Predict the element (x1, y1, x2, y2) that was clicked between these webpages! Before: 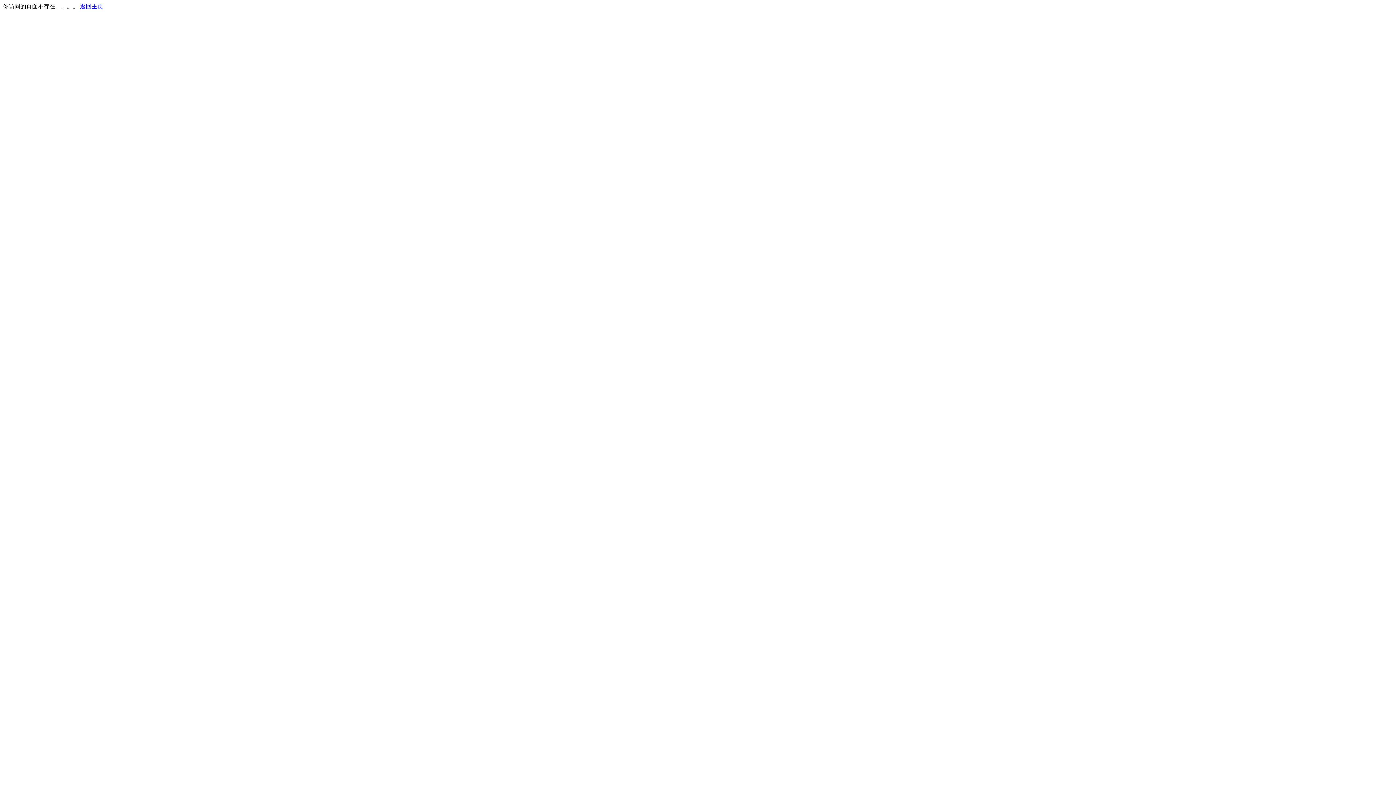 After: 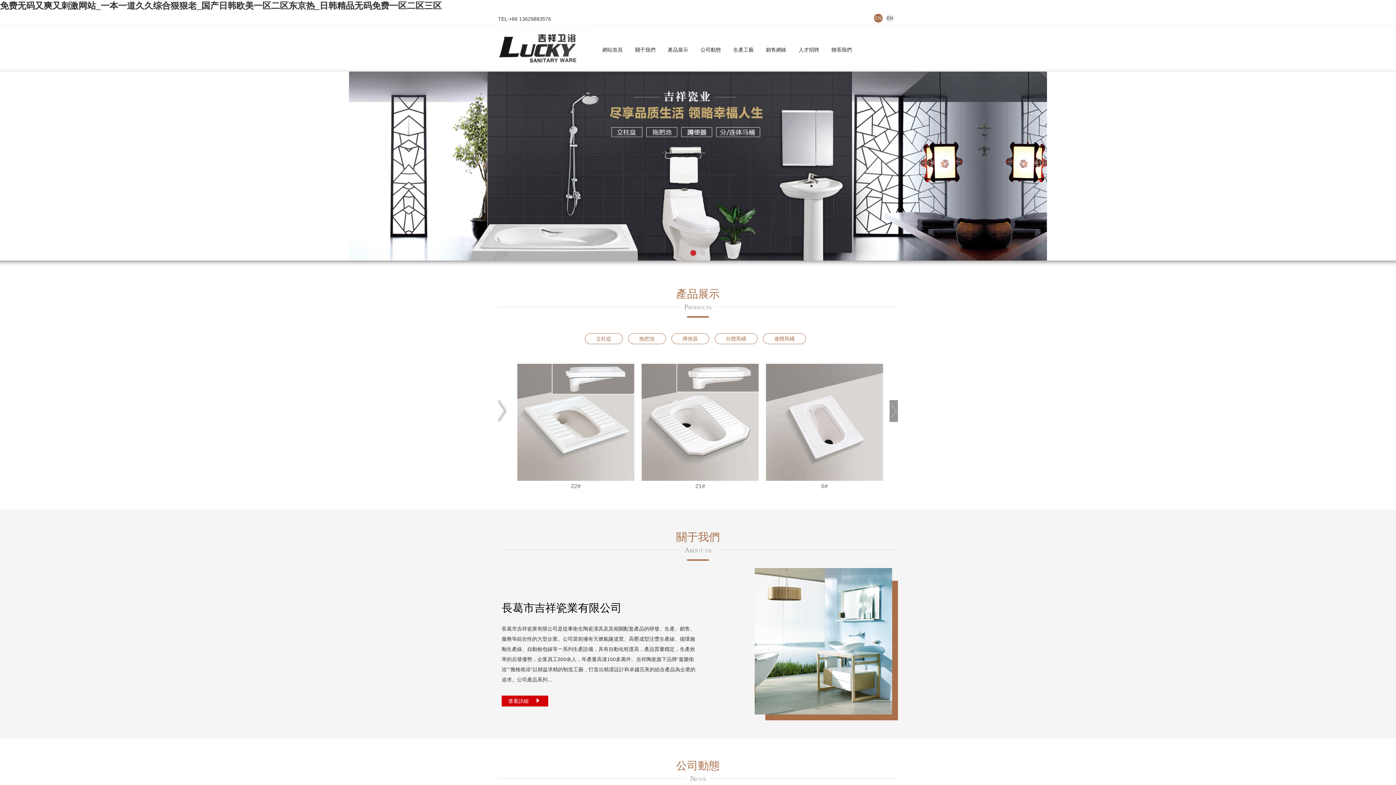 Action: label: 返回主页 bbox: (80, 3, 103, 9)